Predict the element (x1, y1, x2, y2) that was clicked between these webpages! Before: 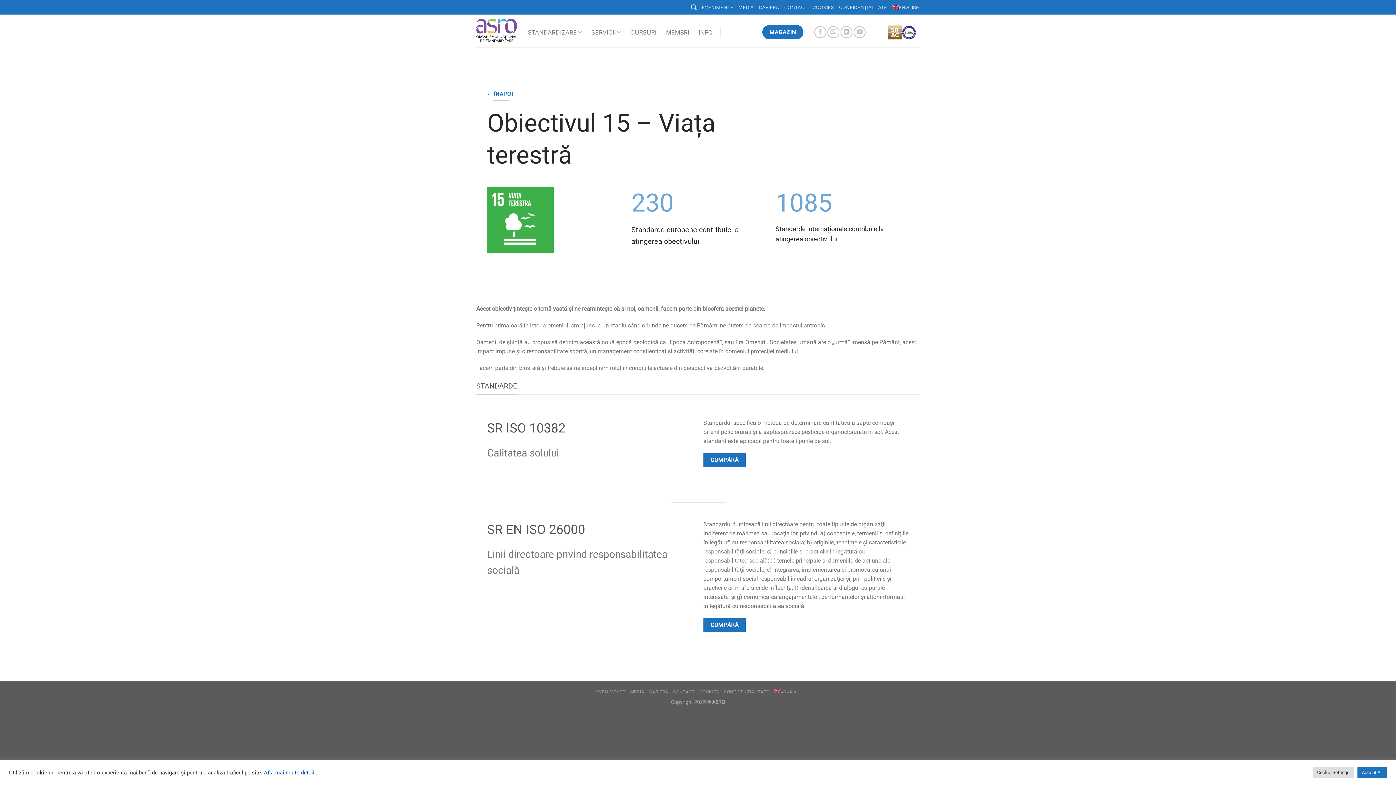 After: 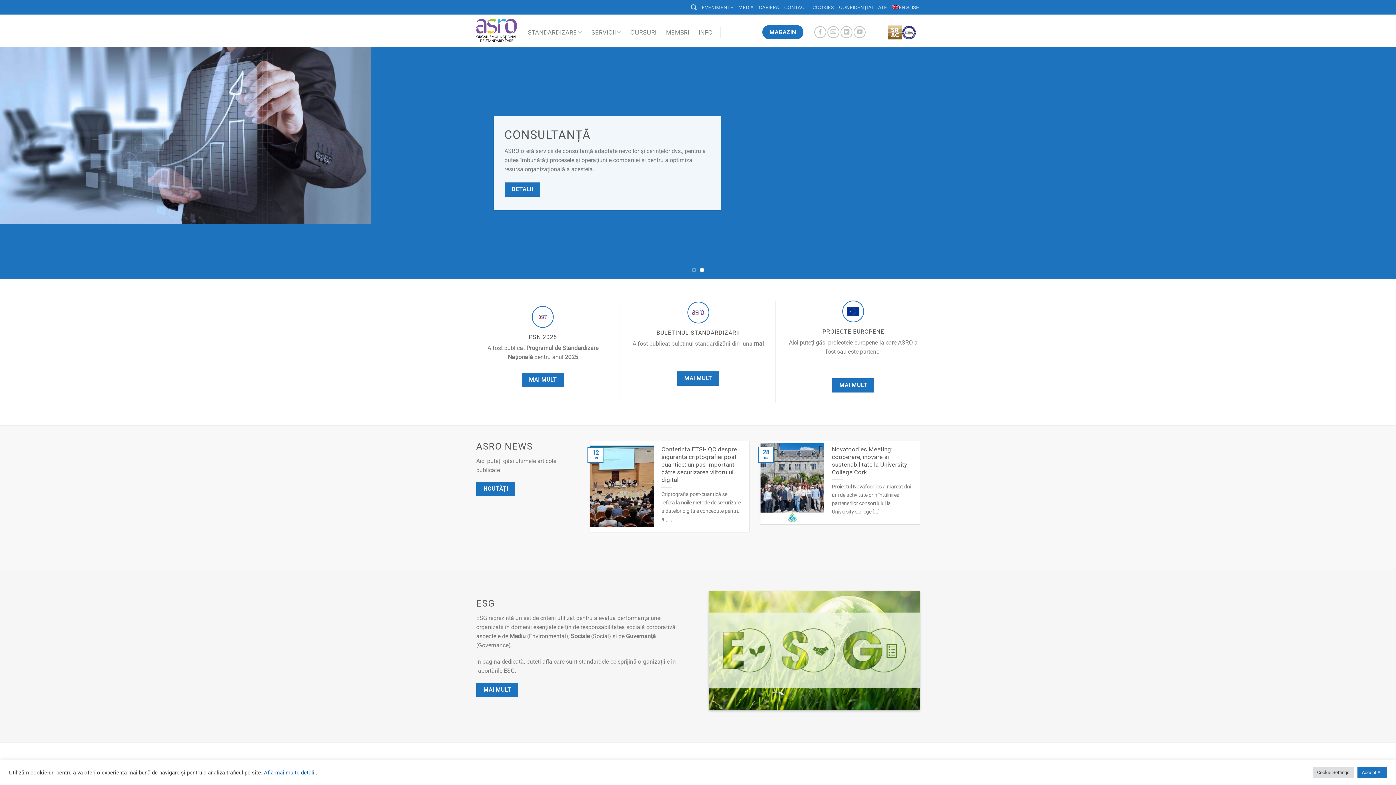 Action: bbox: (476, 18, 517, 42)